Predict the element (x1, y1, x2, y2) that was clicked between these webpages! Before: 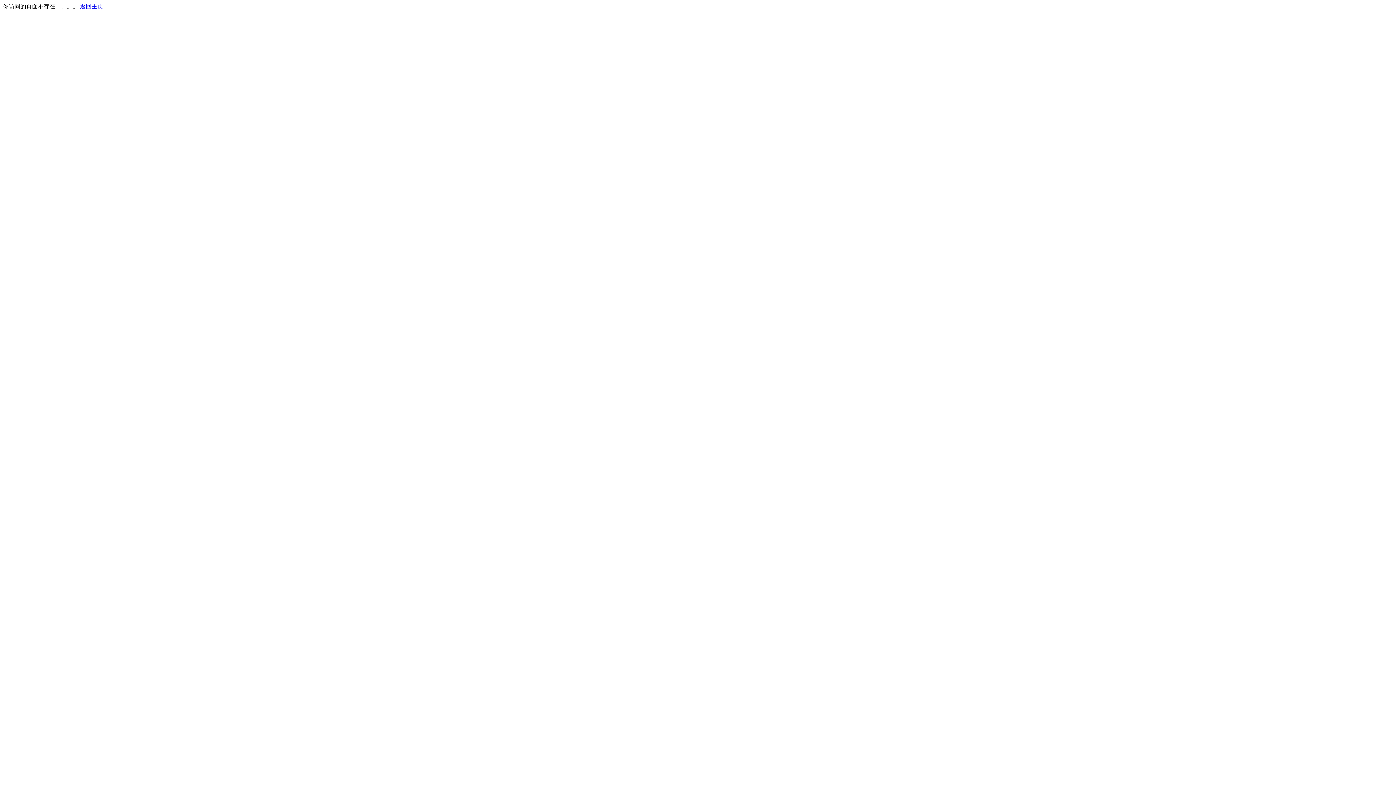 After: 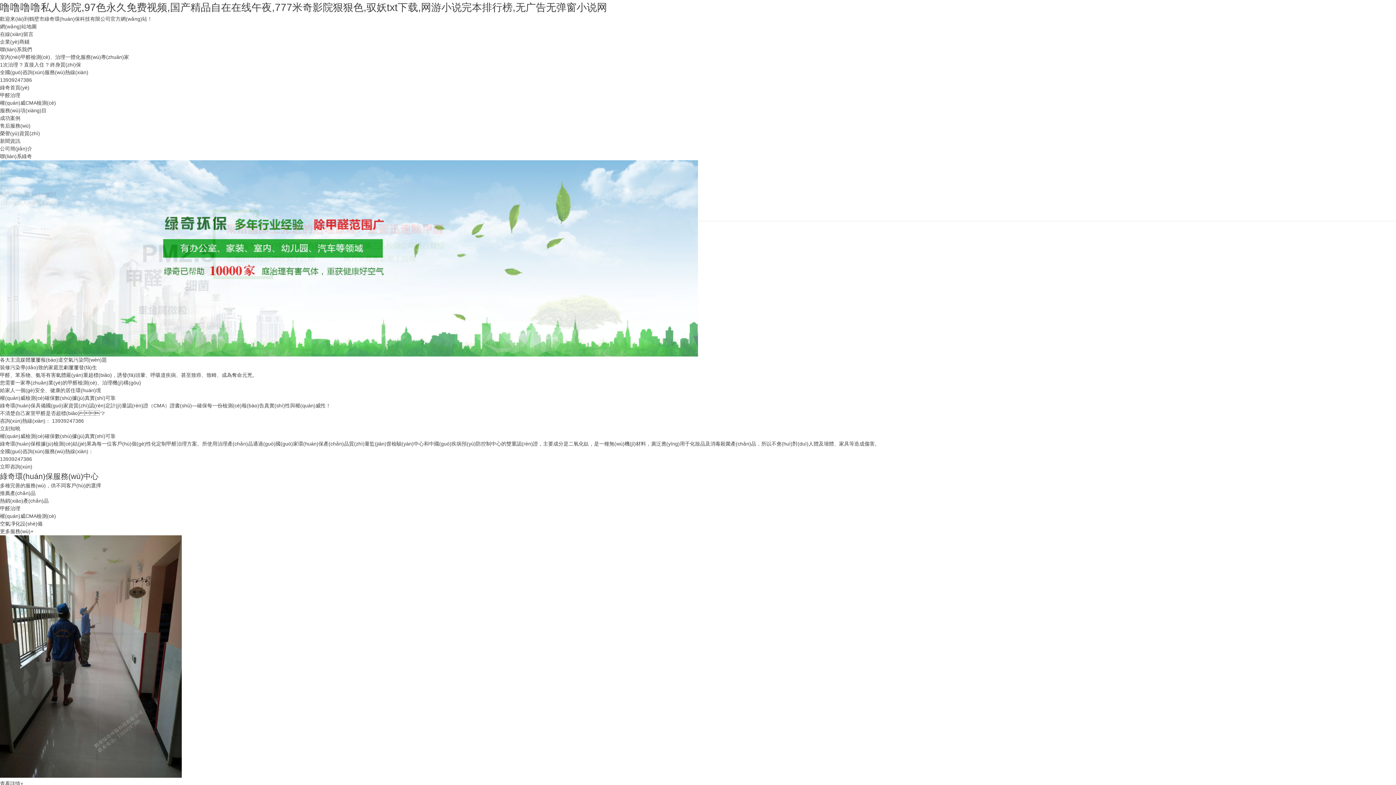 Action: label: 返回主页 bbox: (80, 3, 103, 9)